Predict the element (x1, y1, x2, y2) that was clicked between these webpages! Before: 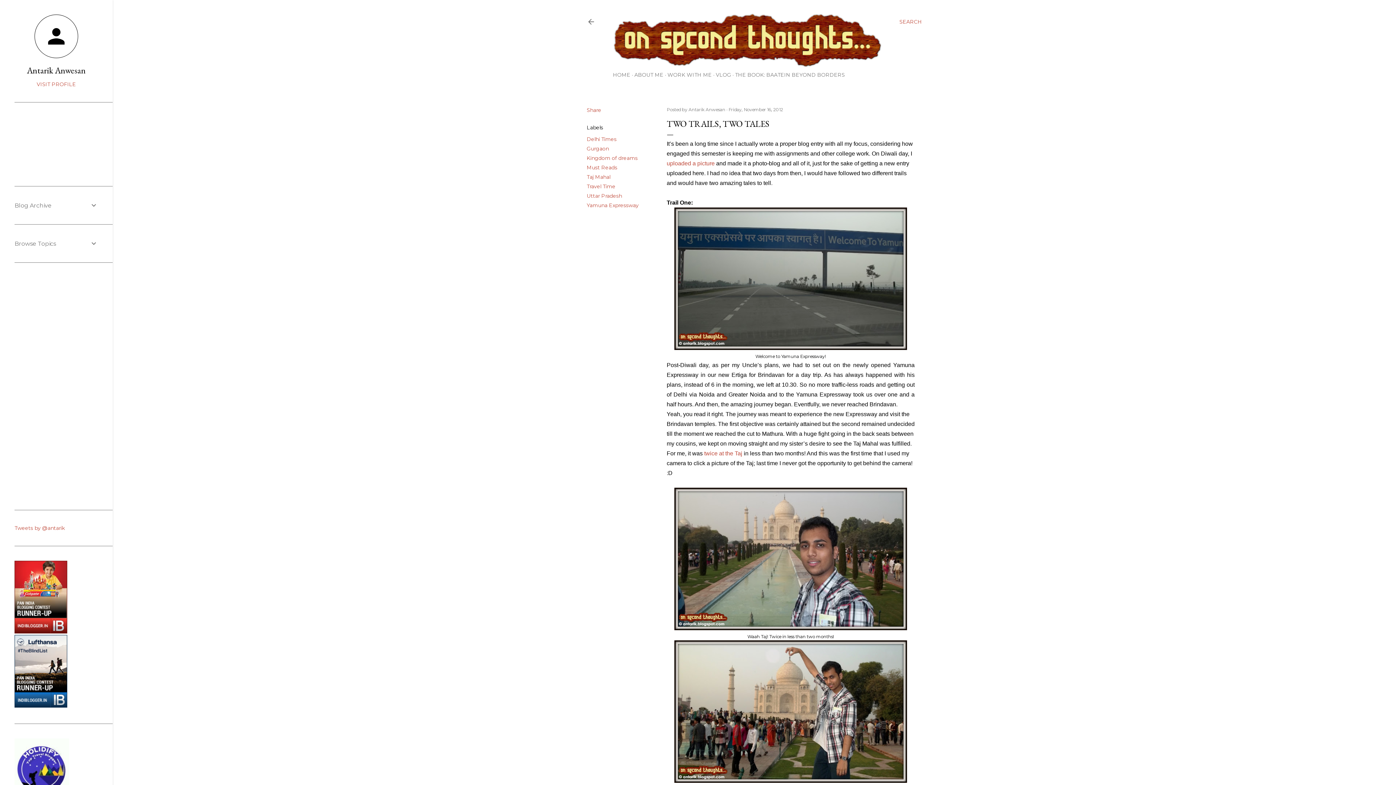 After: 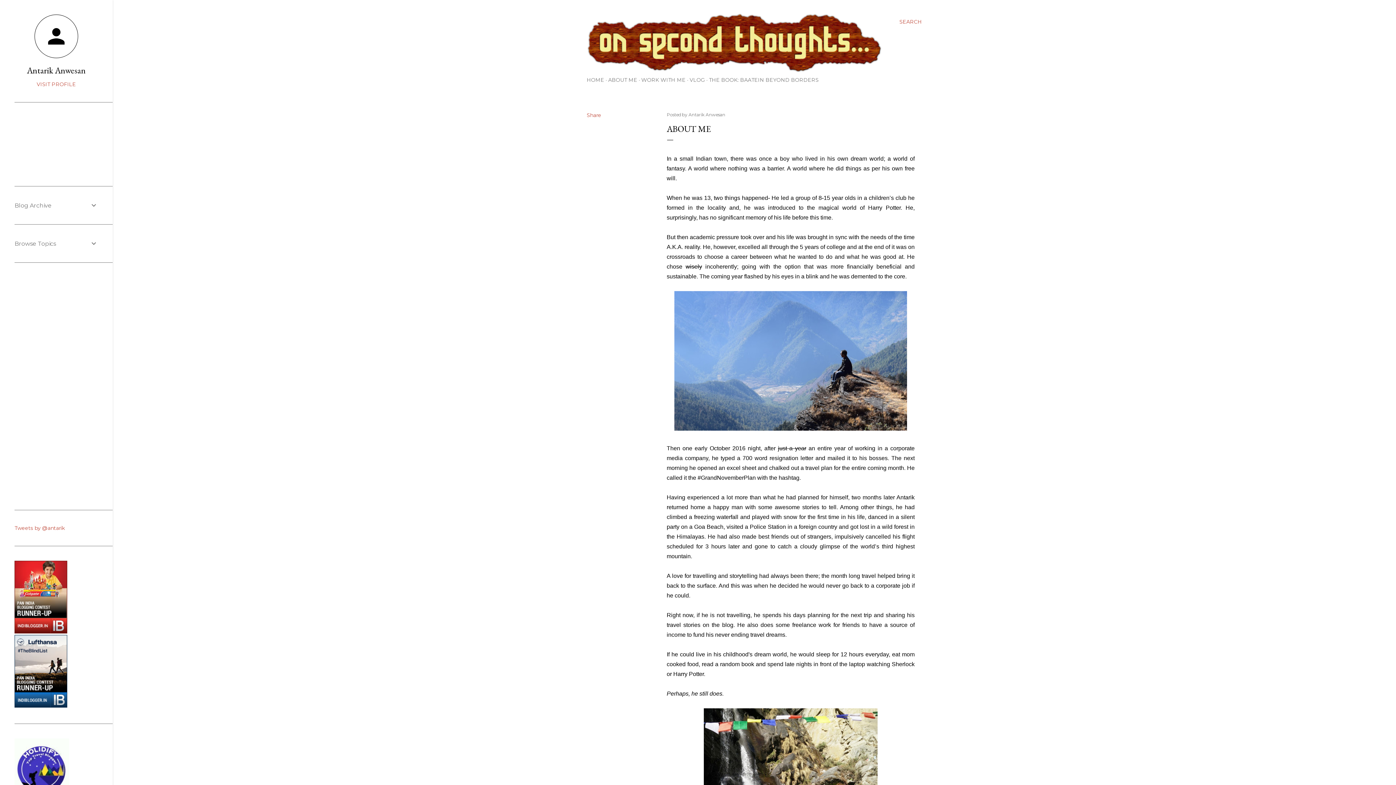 Action: bbox: (634, 71, 663, 78) label: ABOUT ME